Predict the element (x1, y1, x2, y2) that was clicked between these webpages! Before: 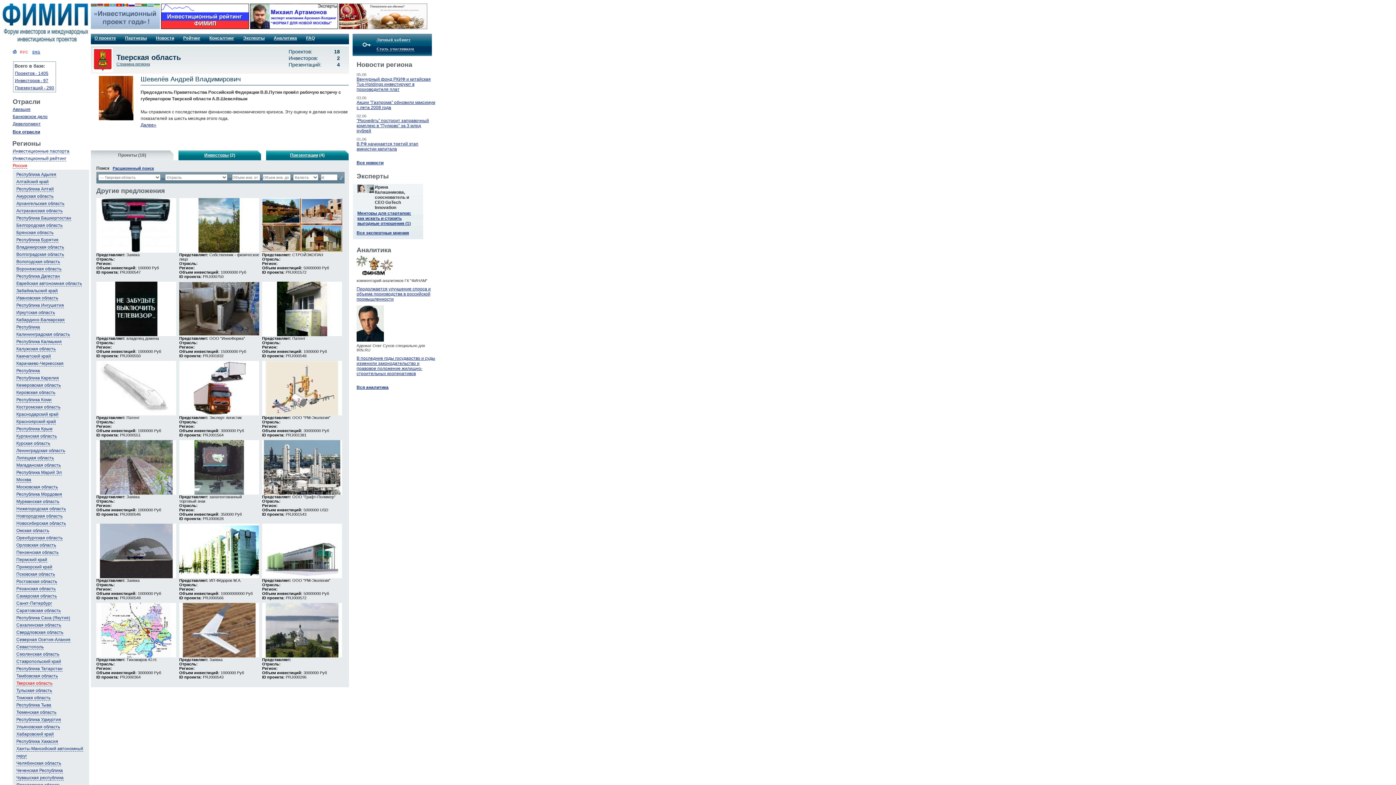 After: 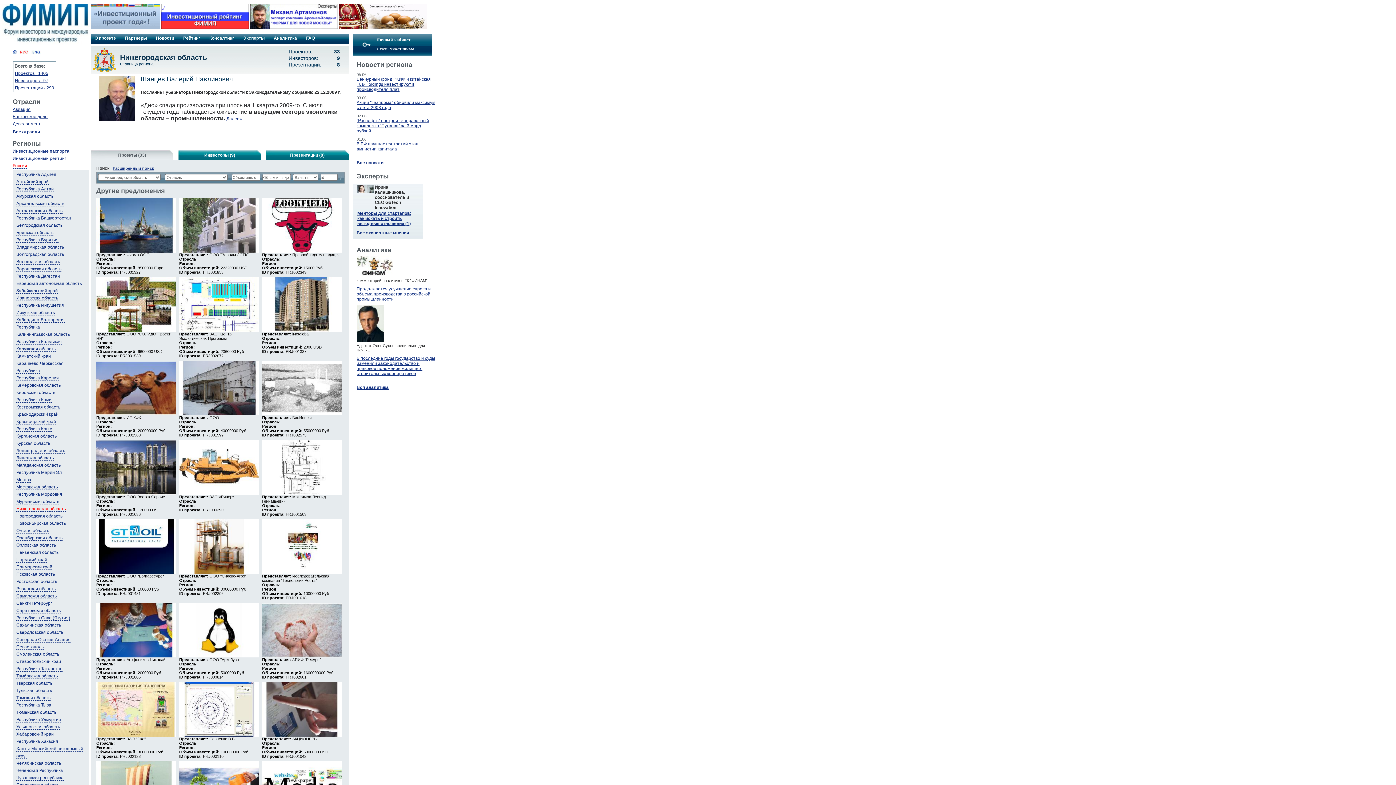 Action: bbox: (16, 506, 65, 512) label: Нижегородская область